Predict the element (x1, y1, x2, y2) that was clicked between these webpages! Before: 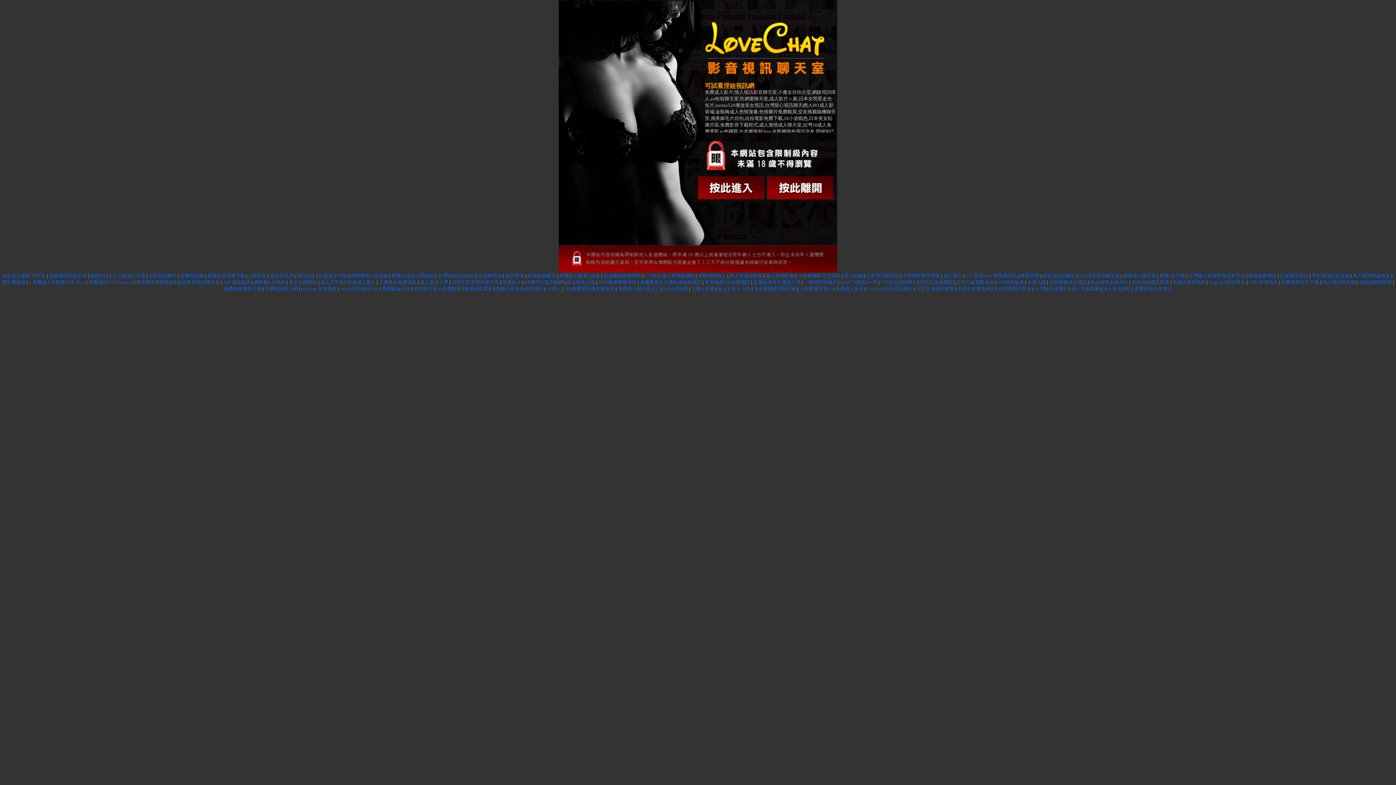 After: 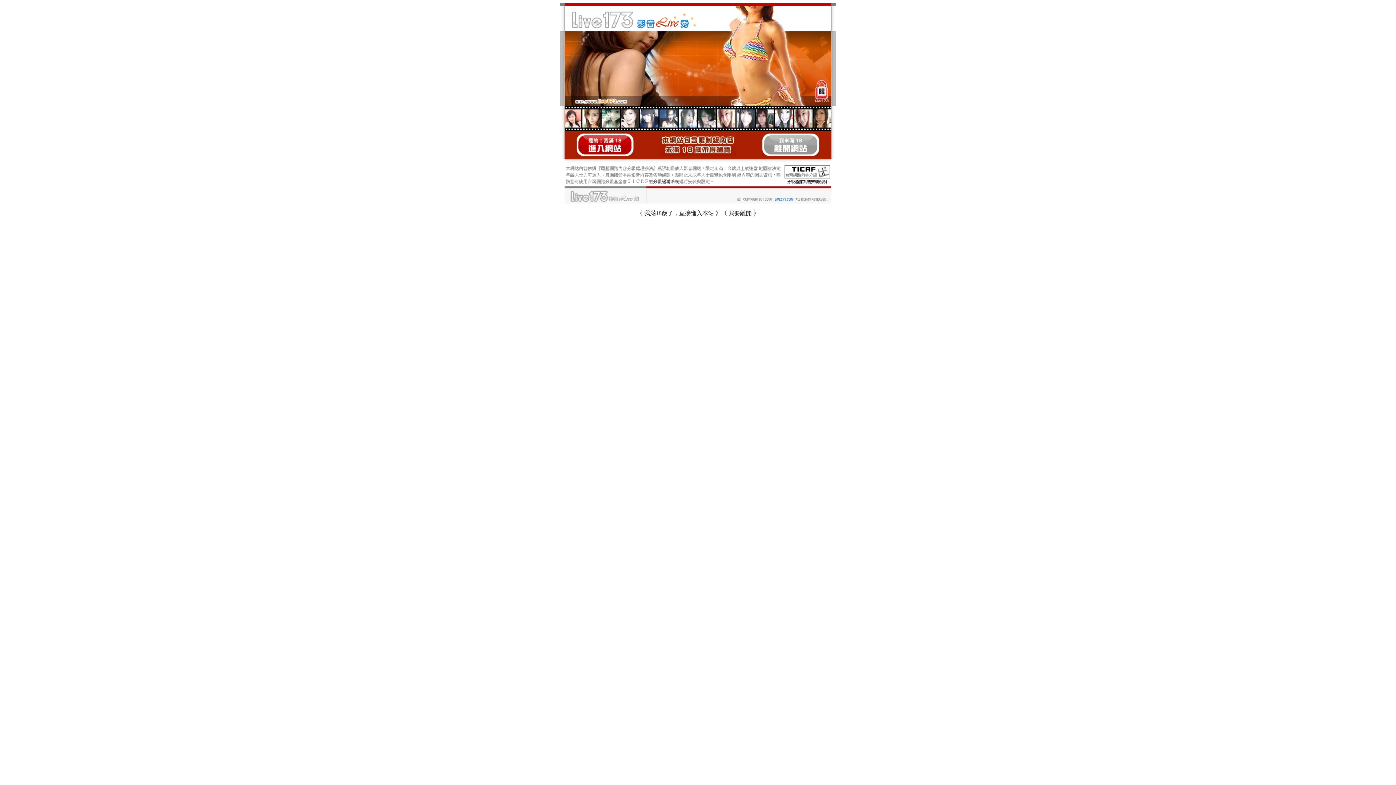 Action: bbox: (248, 273, 266, 278) label: ut聊天室